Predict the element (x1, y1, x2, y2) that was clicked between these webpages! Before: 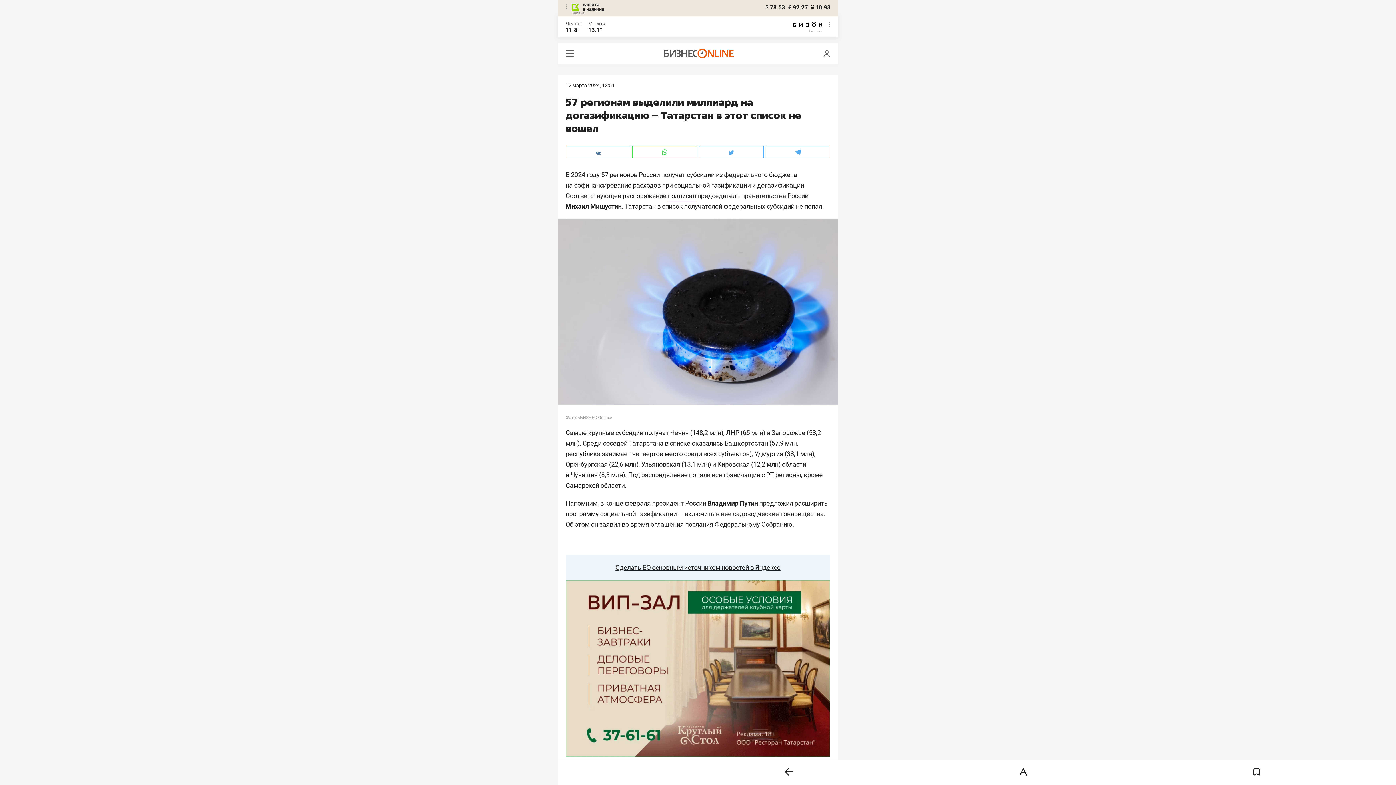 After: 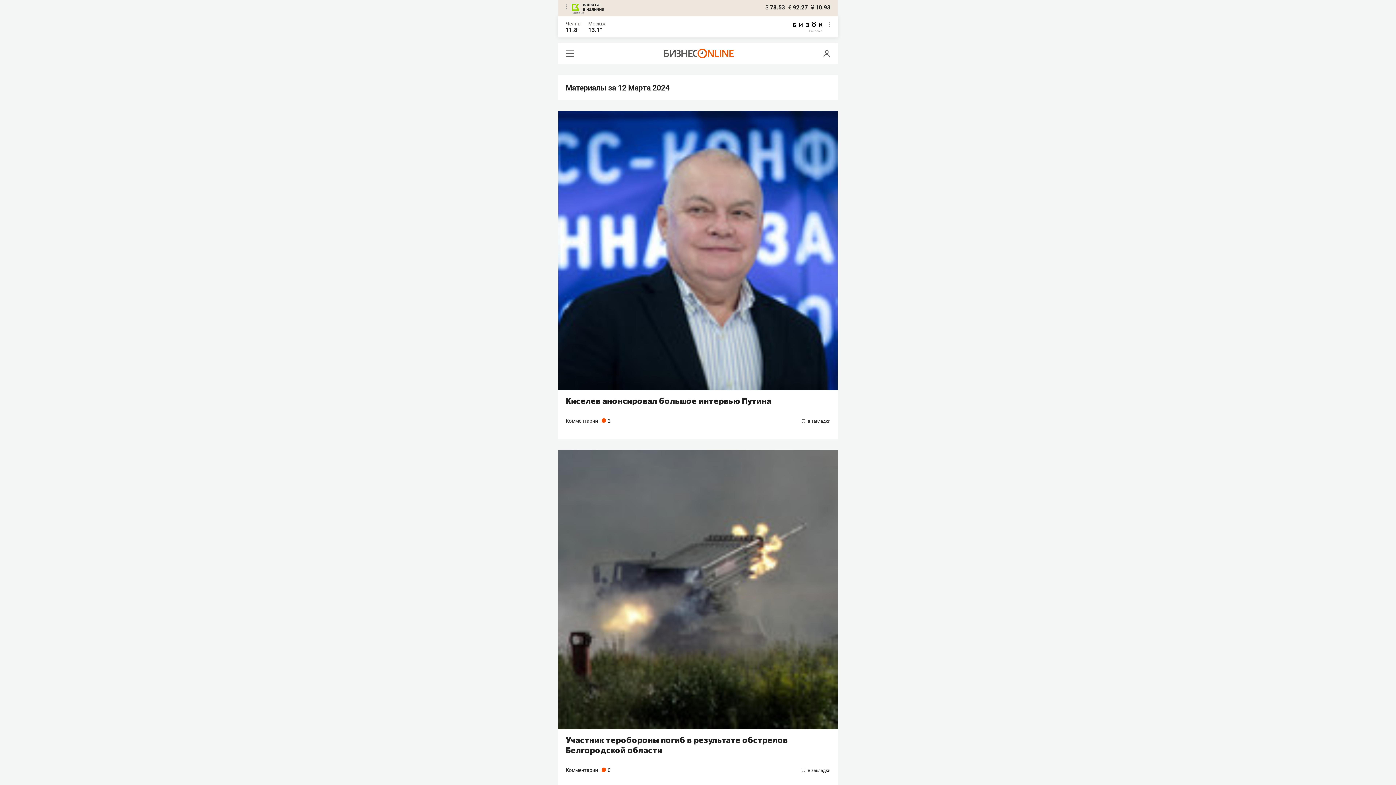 Action: bbox: (565, 82, 614, 88) label: 12 марта 2024, 13:51